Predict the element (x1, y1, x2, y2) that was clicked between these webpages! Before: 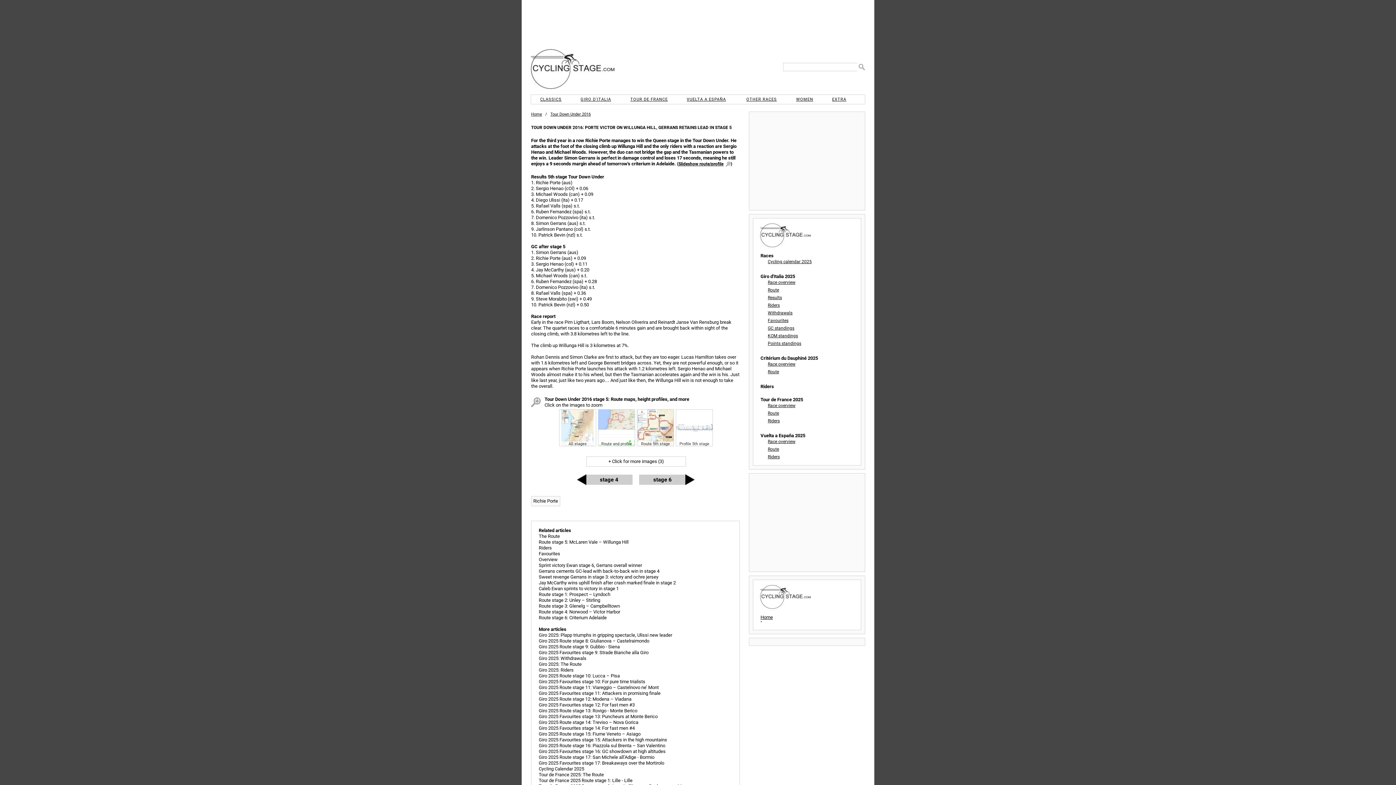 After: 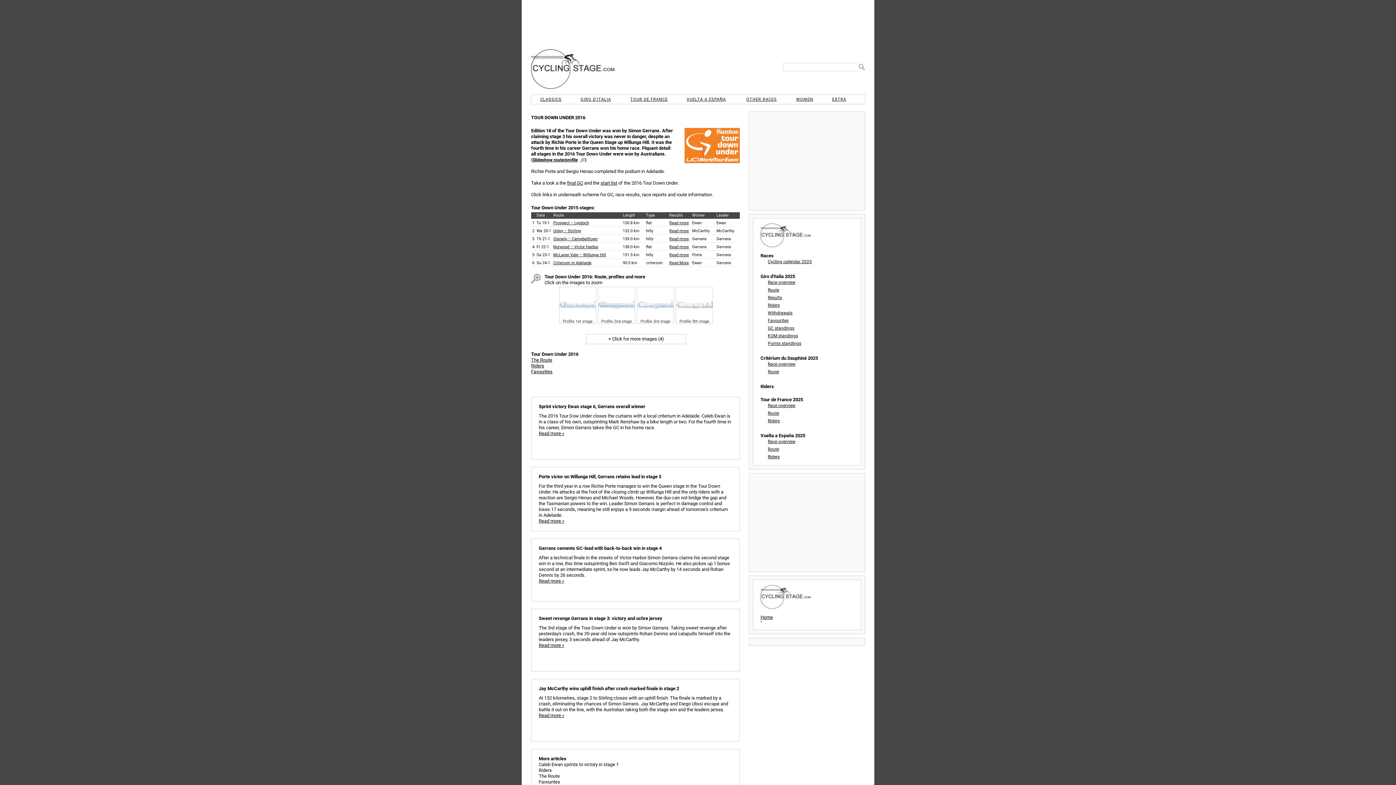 Action: label: Tour Down Under 2016 bbox: (550, 112, 590, 116)